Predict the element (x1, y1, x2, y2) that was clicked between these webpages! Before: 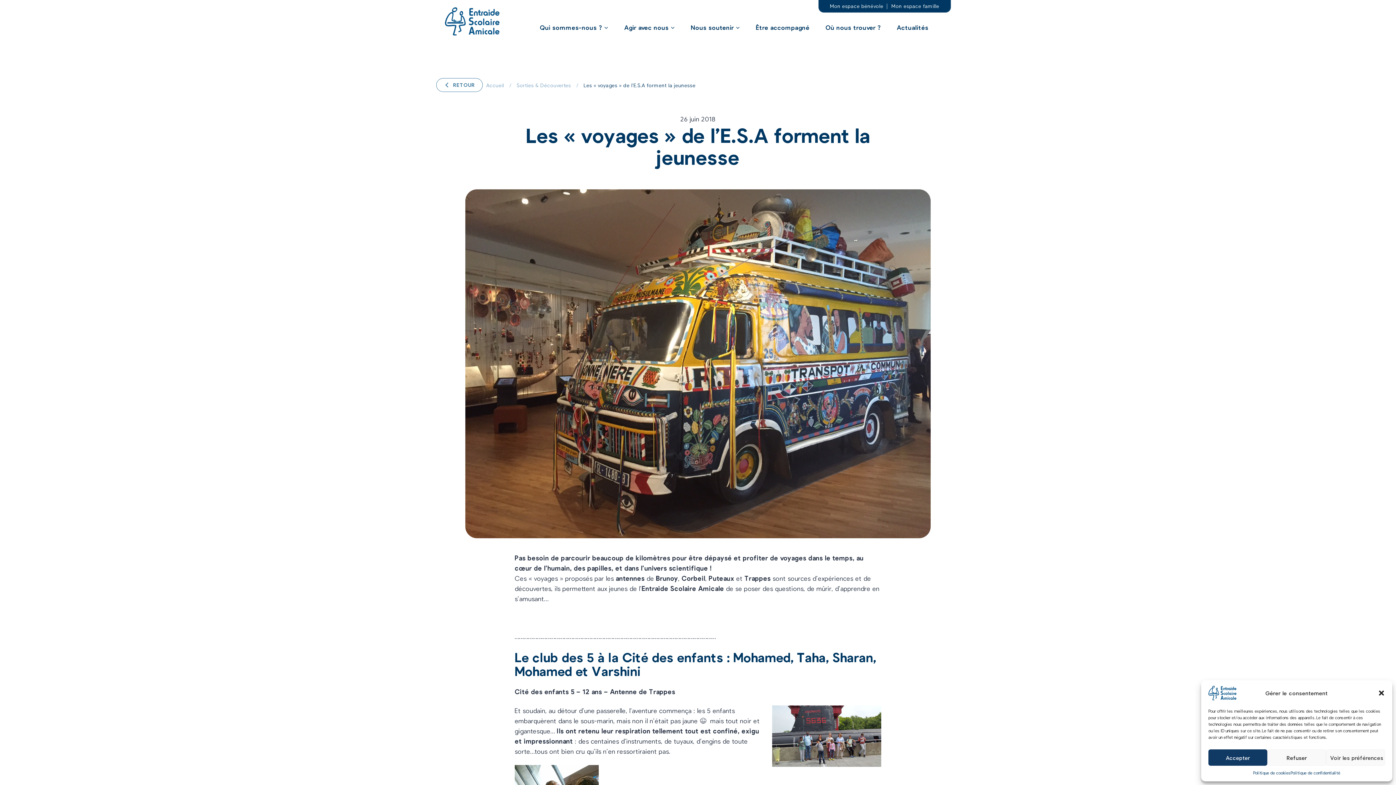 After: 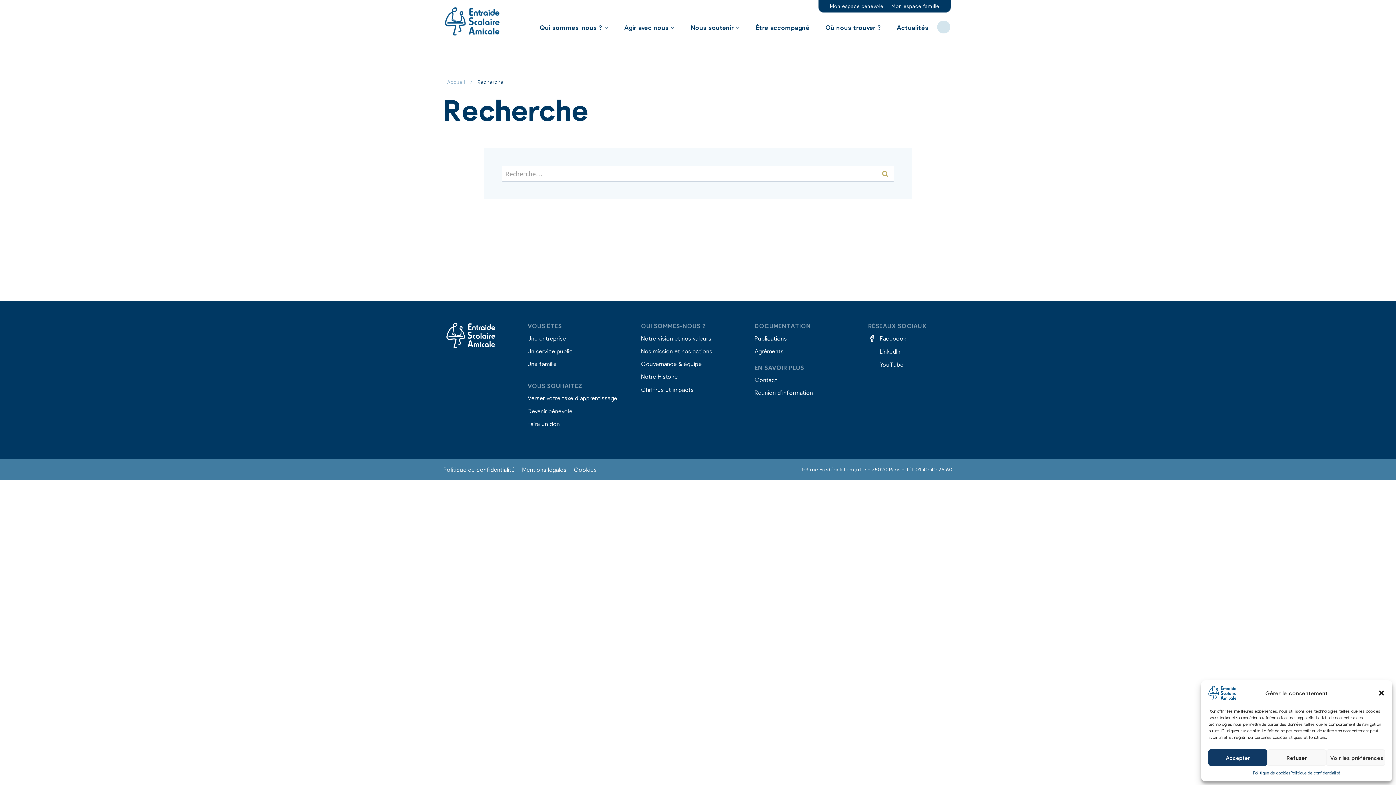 Action: bbox: (937, 20, 950, 33)